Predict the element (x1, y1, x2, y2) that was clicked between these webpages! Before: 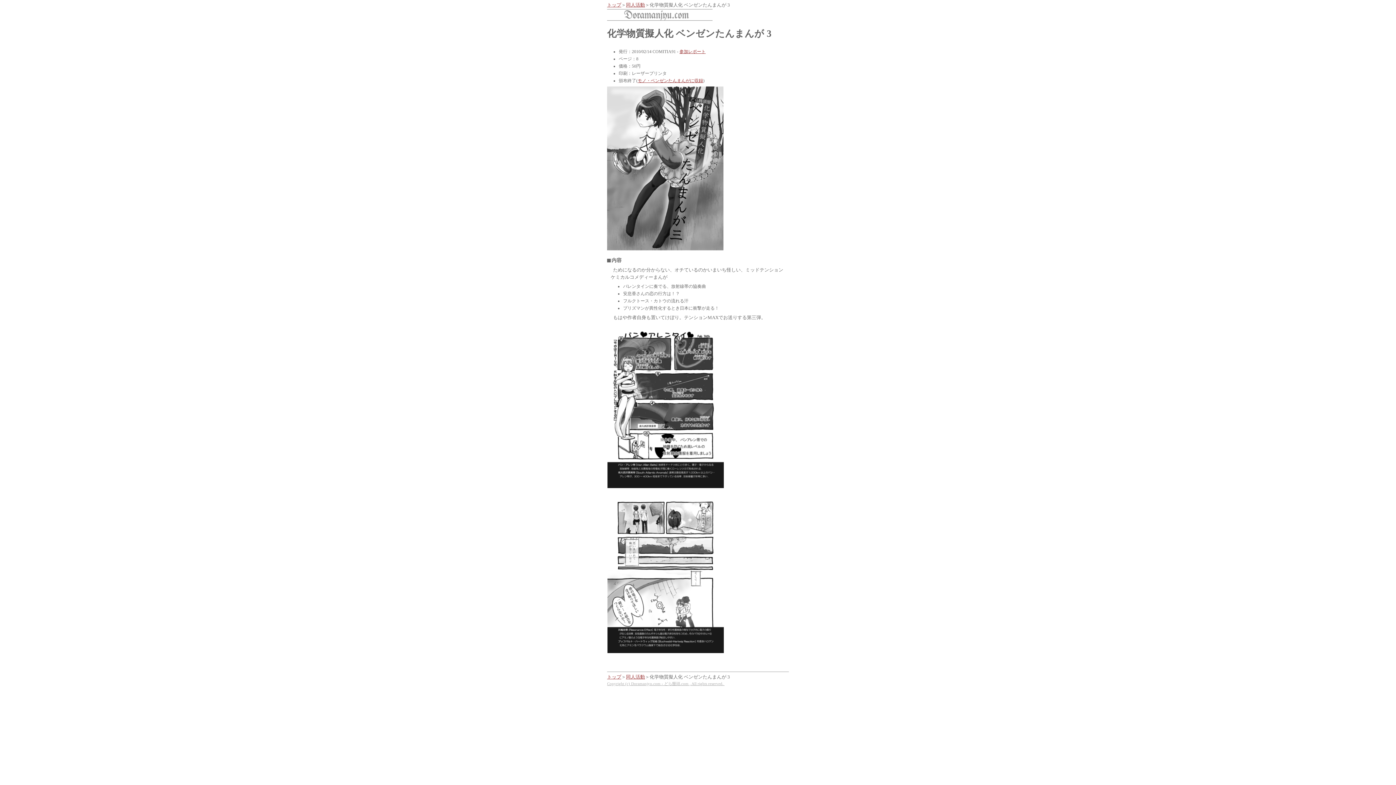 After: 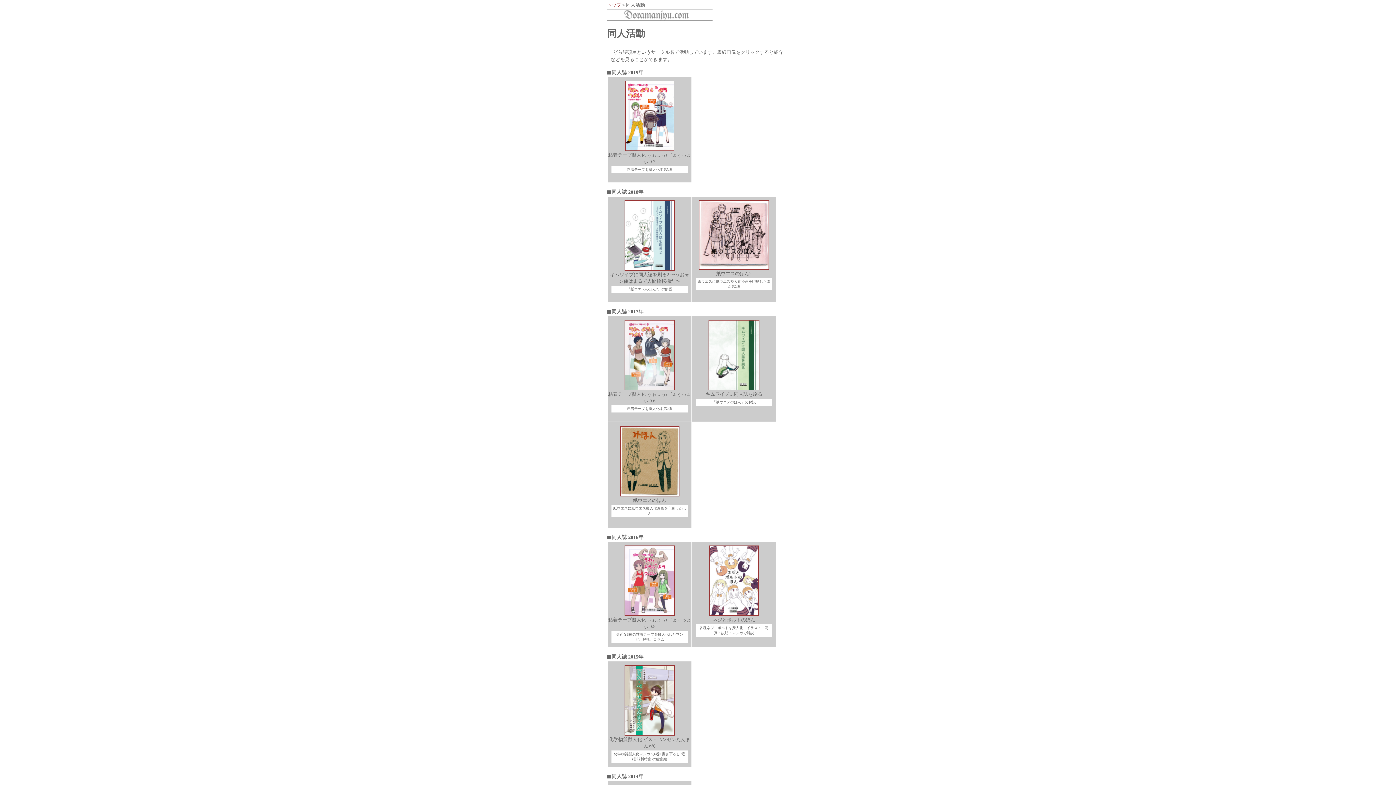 Action: bbox: (626, 674, 645, 680) label: 同人活動